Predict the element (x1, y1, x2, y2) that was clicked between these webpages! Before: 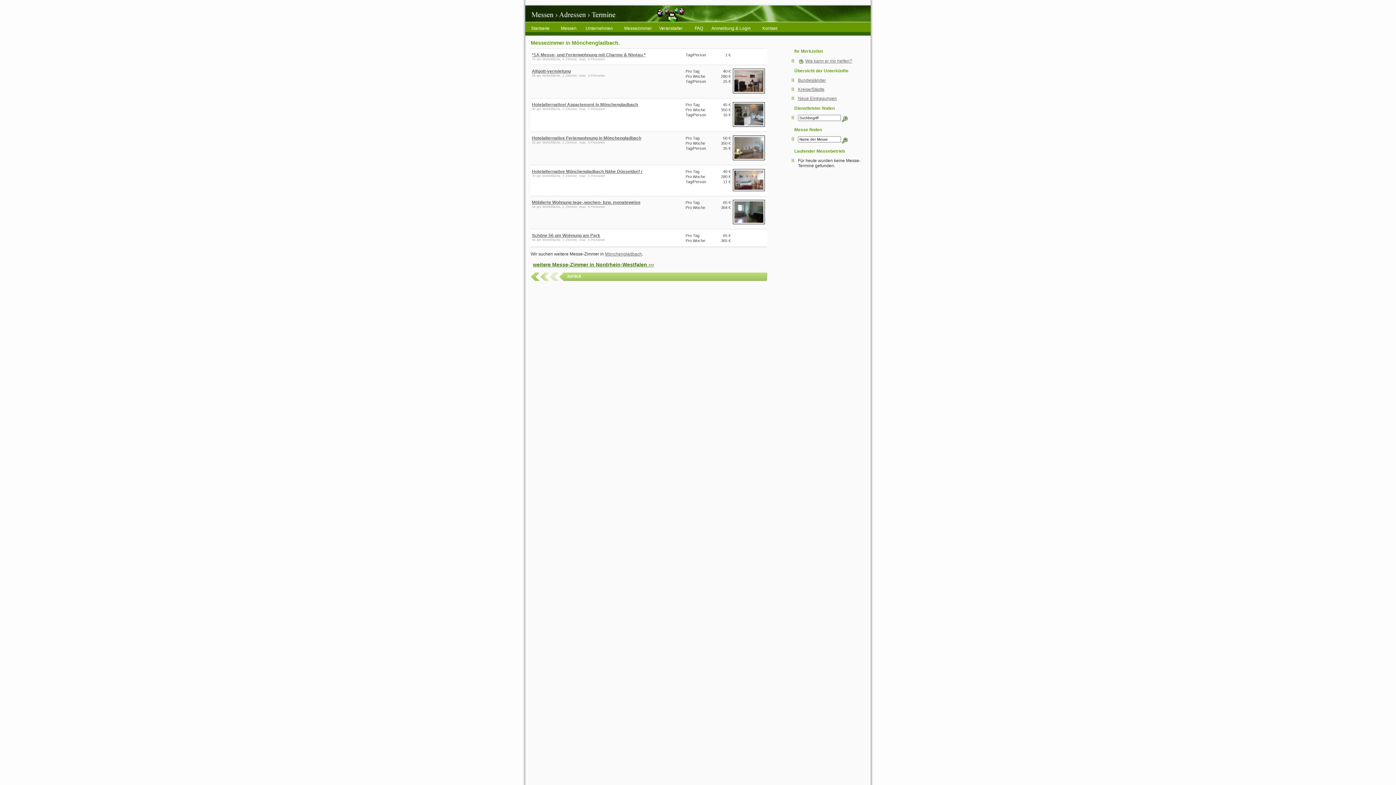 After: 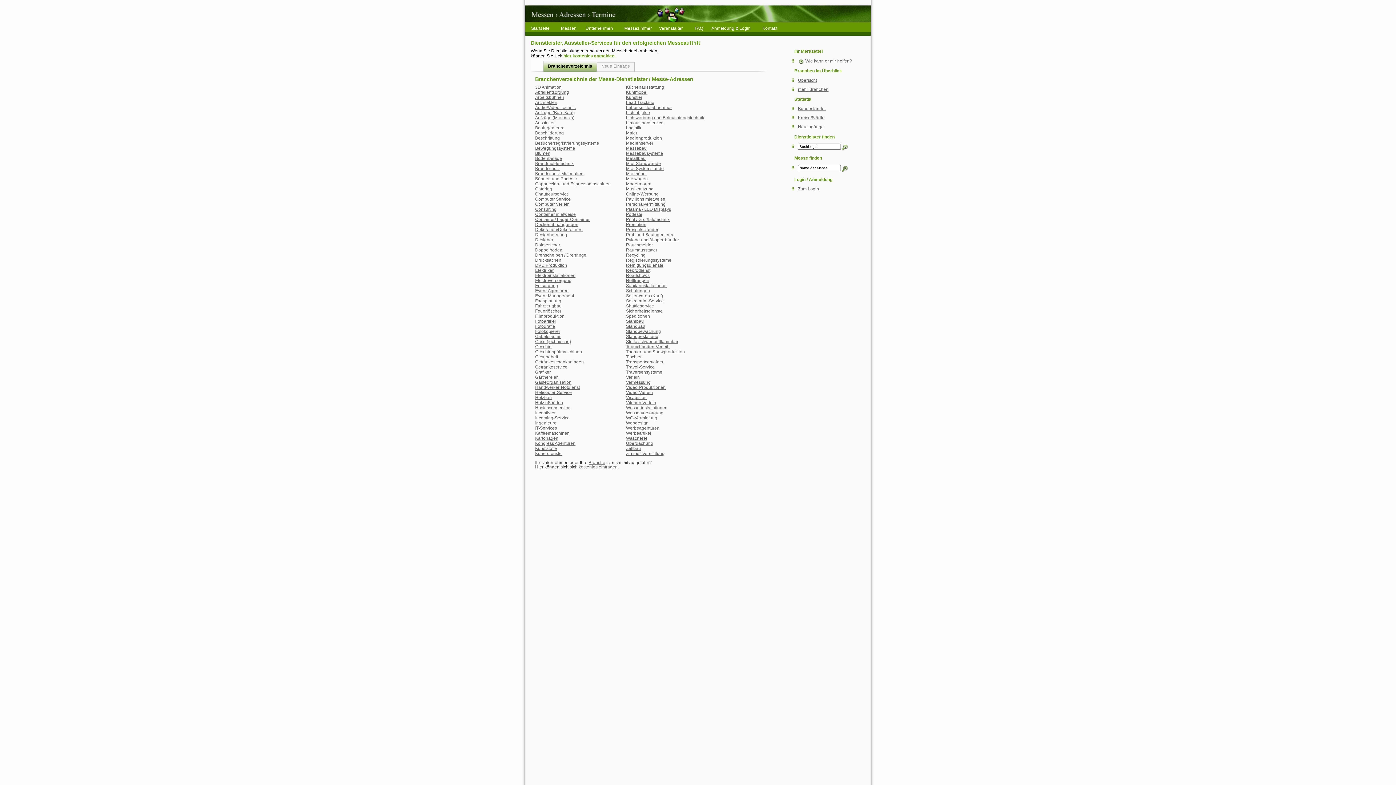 Action: label: Unternehmen bbox: (582, 24, 621, 32)